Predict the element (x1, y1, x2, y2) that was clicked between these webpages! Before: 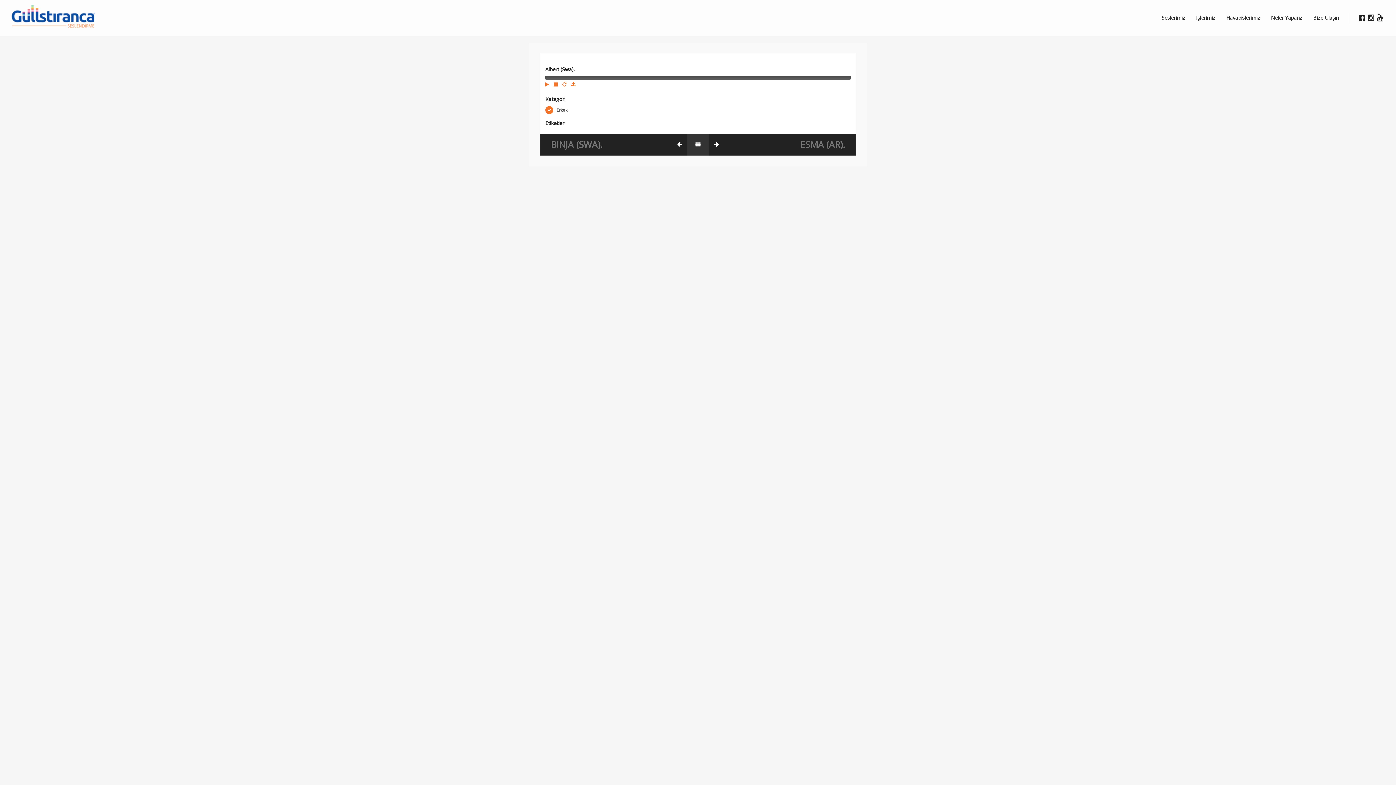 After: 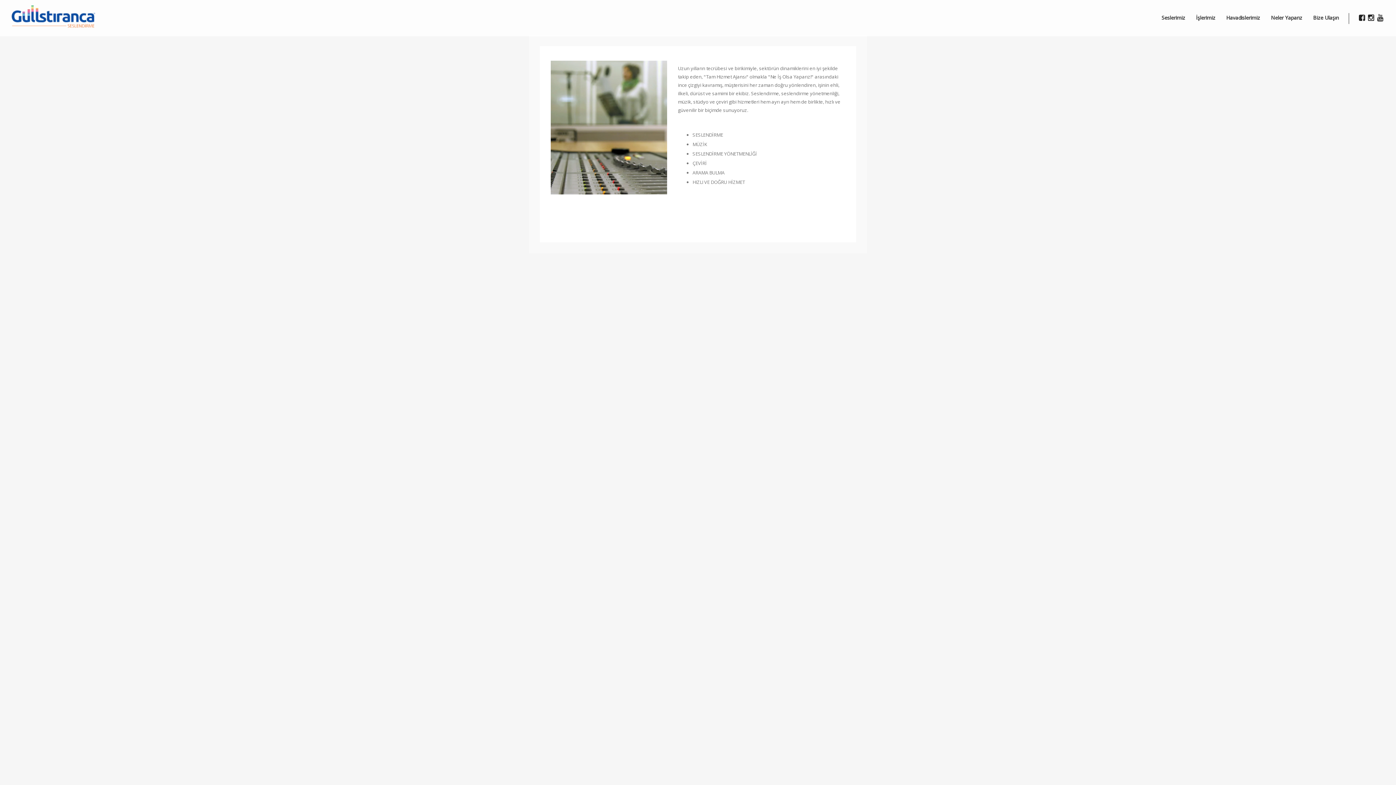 Action: bbox: (1267, 12, 1306, 23) label: Neler Yaparız